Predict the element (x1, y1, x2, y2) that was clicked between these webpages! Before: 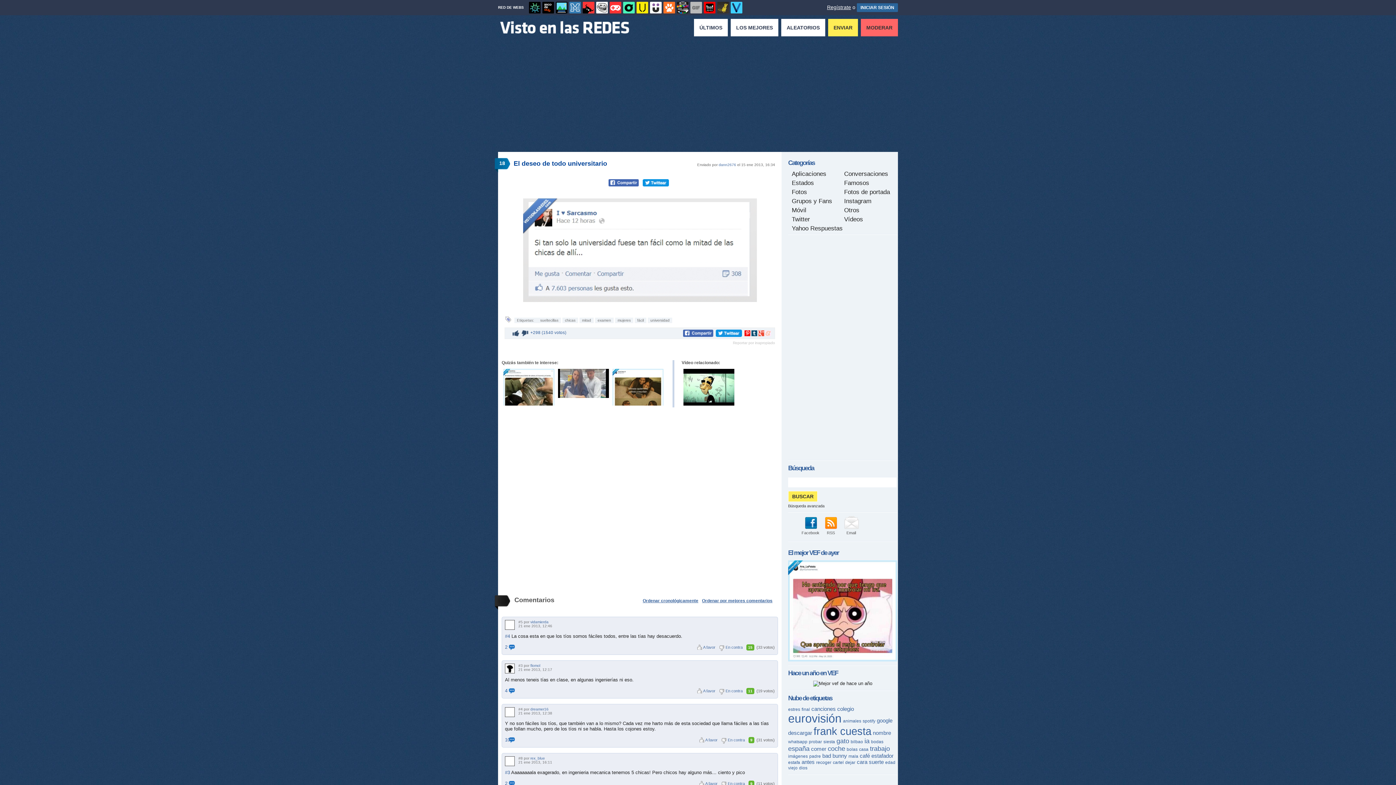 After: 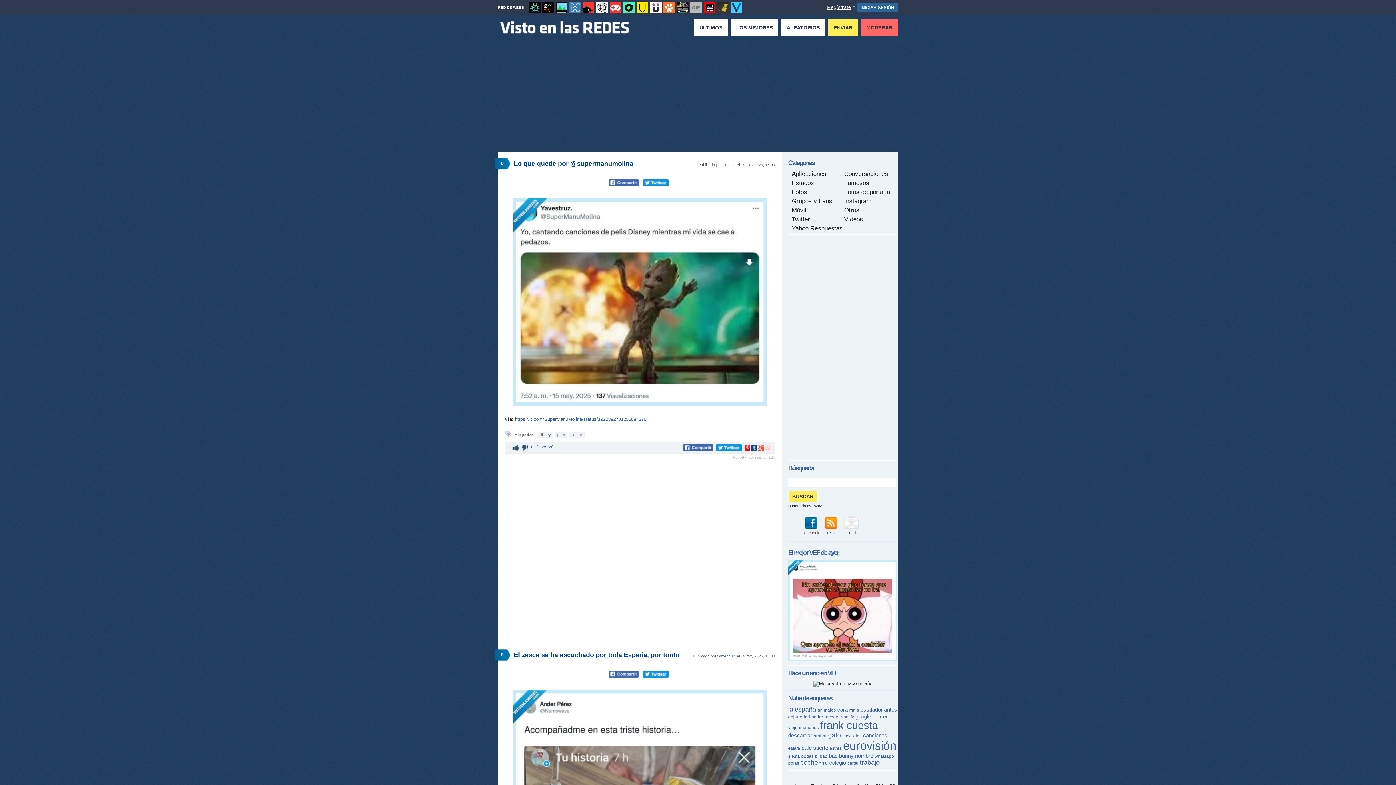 Action: bbox: (694, 18, 728, 36) label: ÚLTIMOS